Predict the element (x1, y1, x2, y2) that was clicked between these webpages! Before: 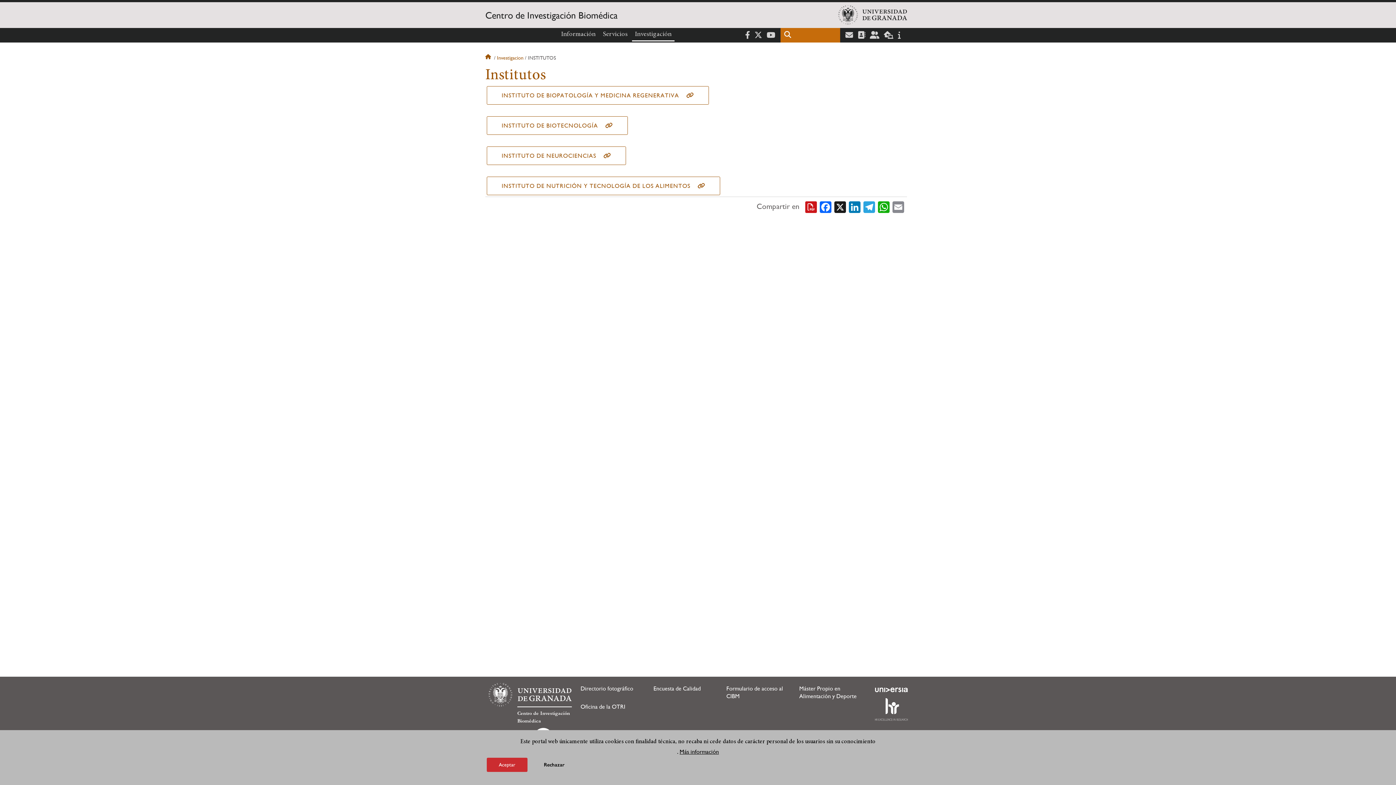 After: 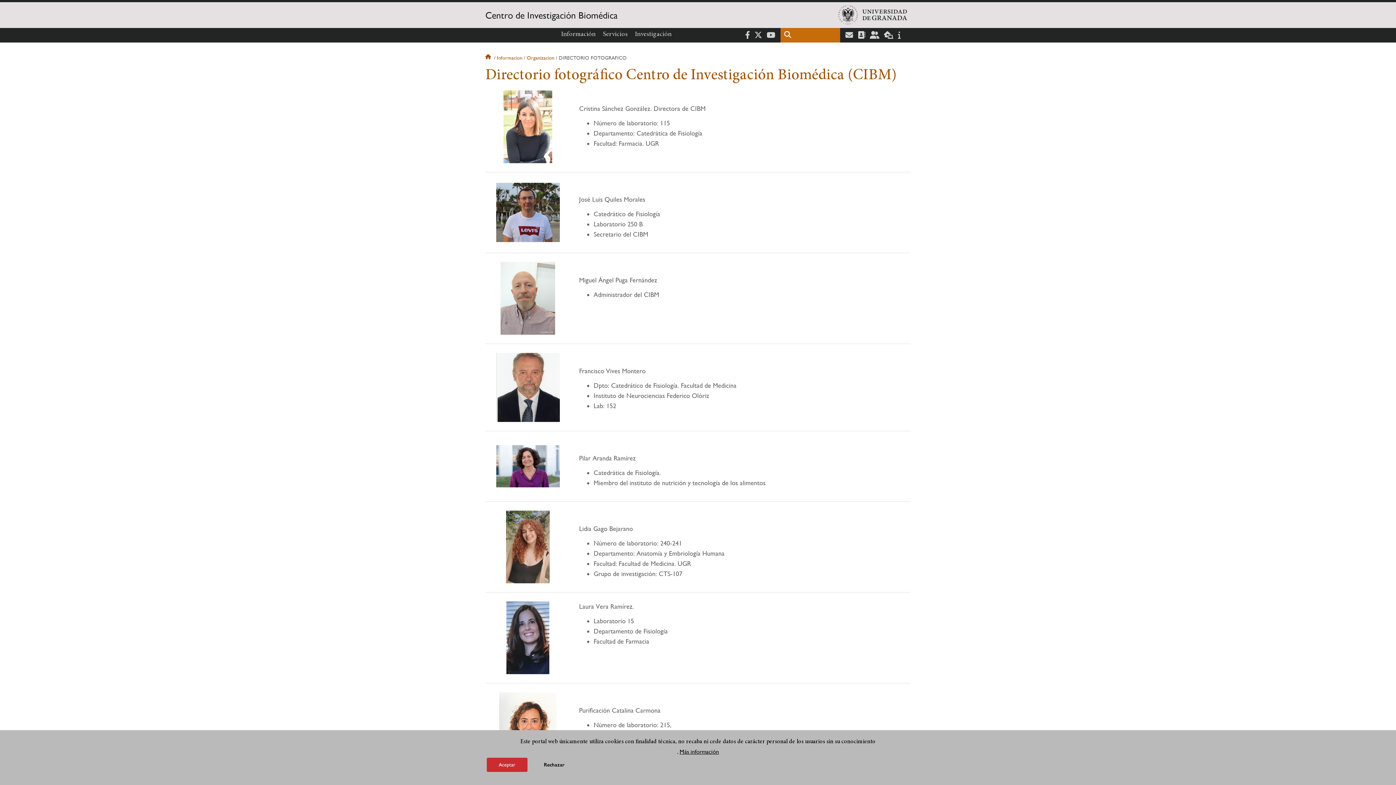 Action: label: Directorio fotográfico bbox: (580, 685, 633, 692)